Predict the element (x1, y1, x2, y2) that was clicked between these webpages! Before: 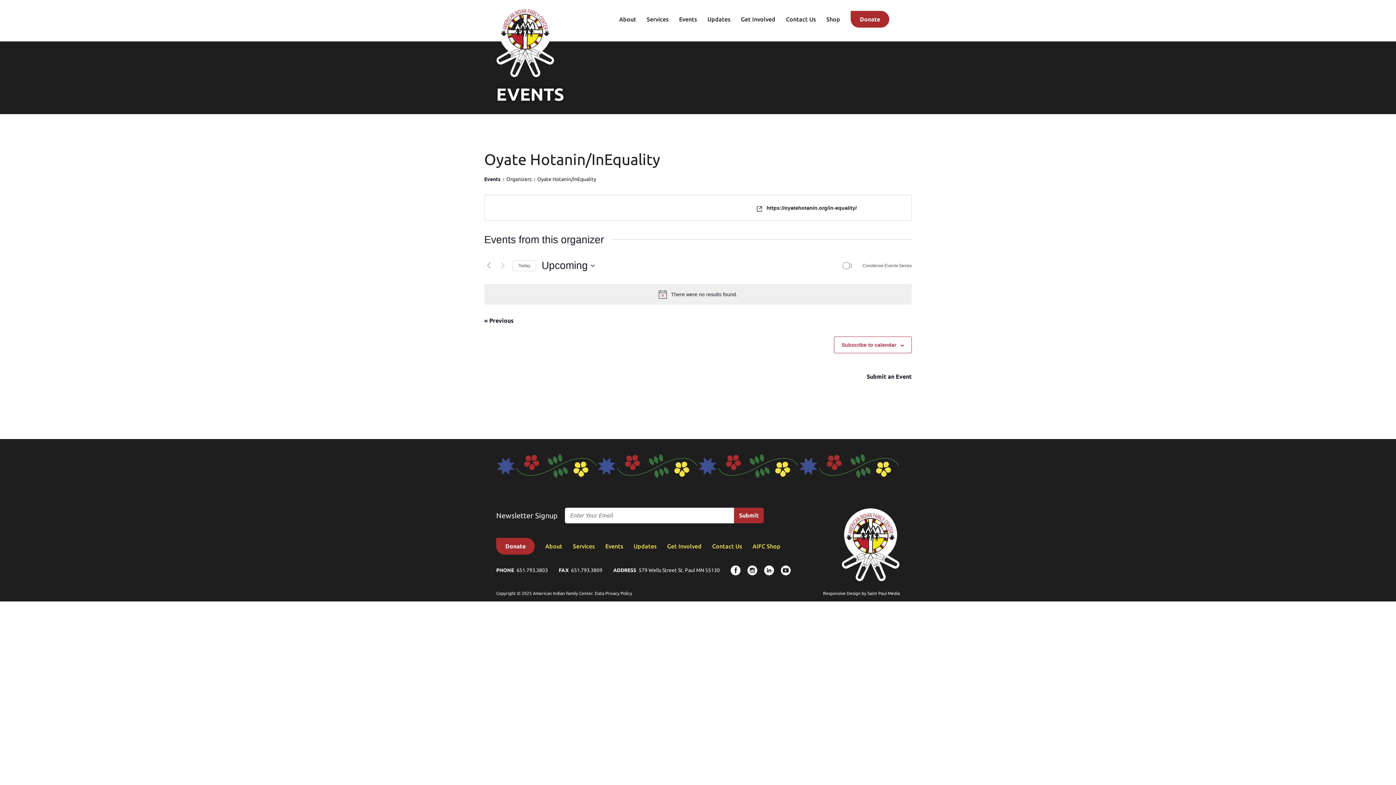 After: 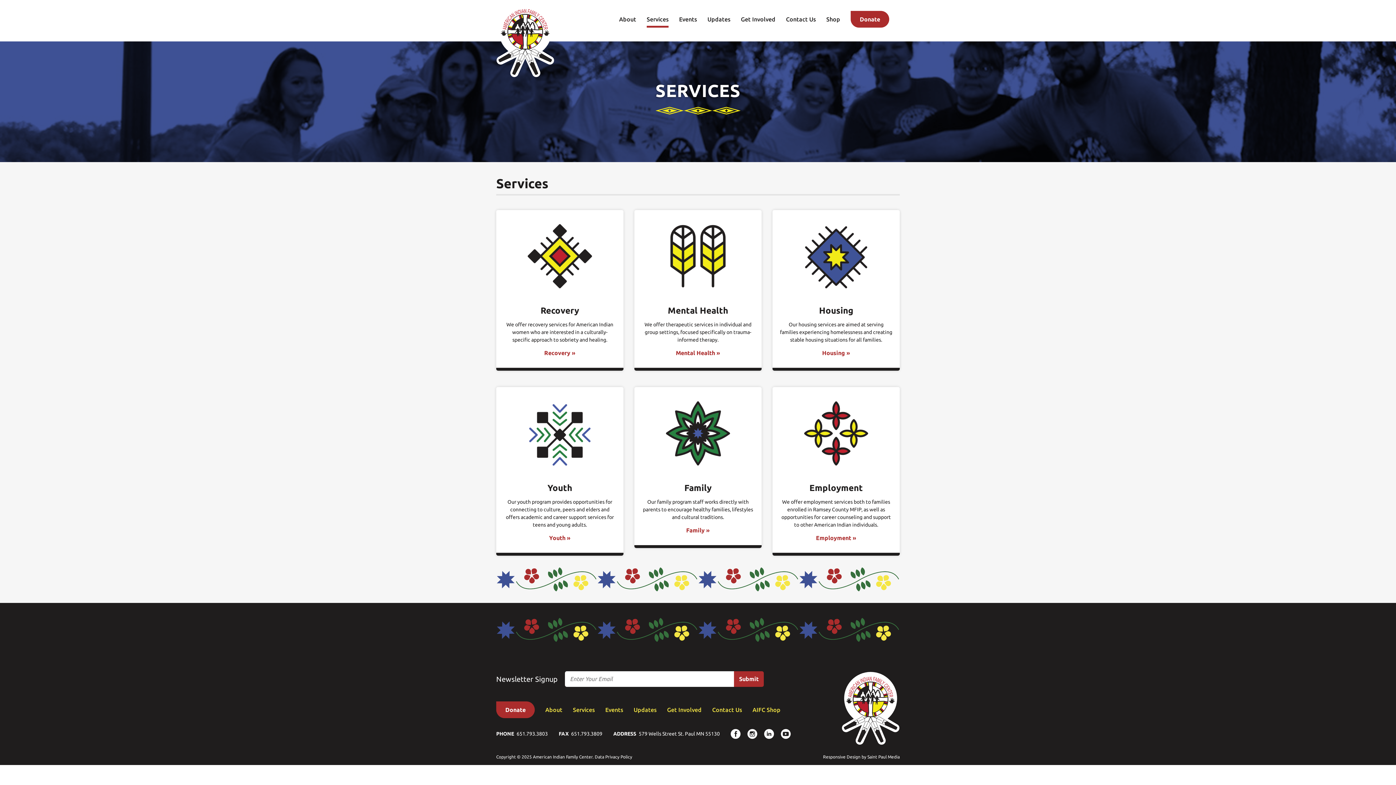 Action: bbox: (573, 543, 594, 549) label: Services